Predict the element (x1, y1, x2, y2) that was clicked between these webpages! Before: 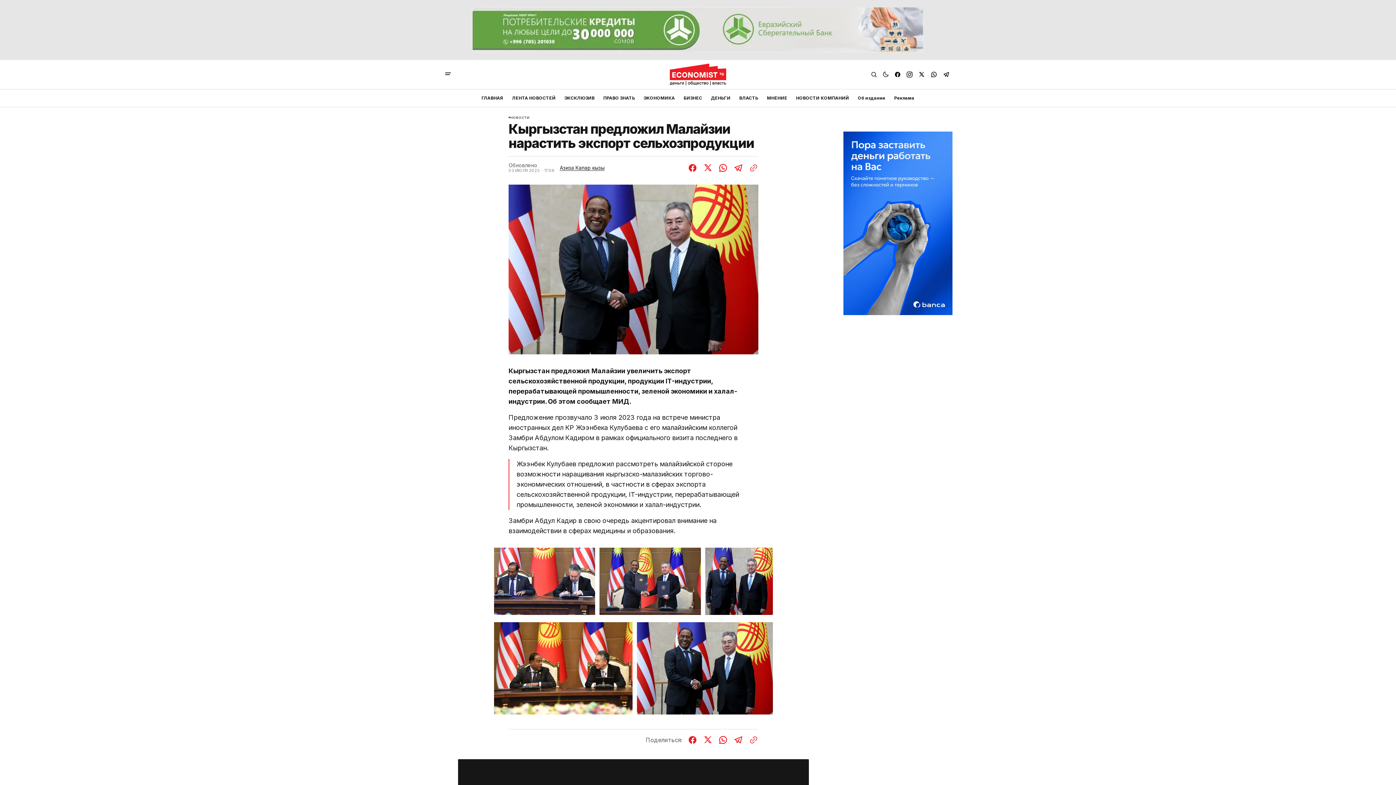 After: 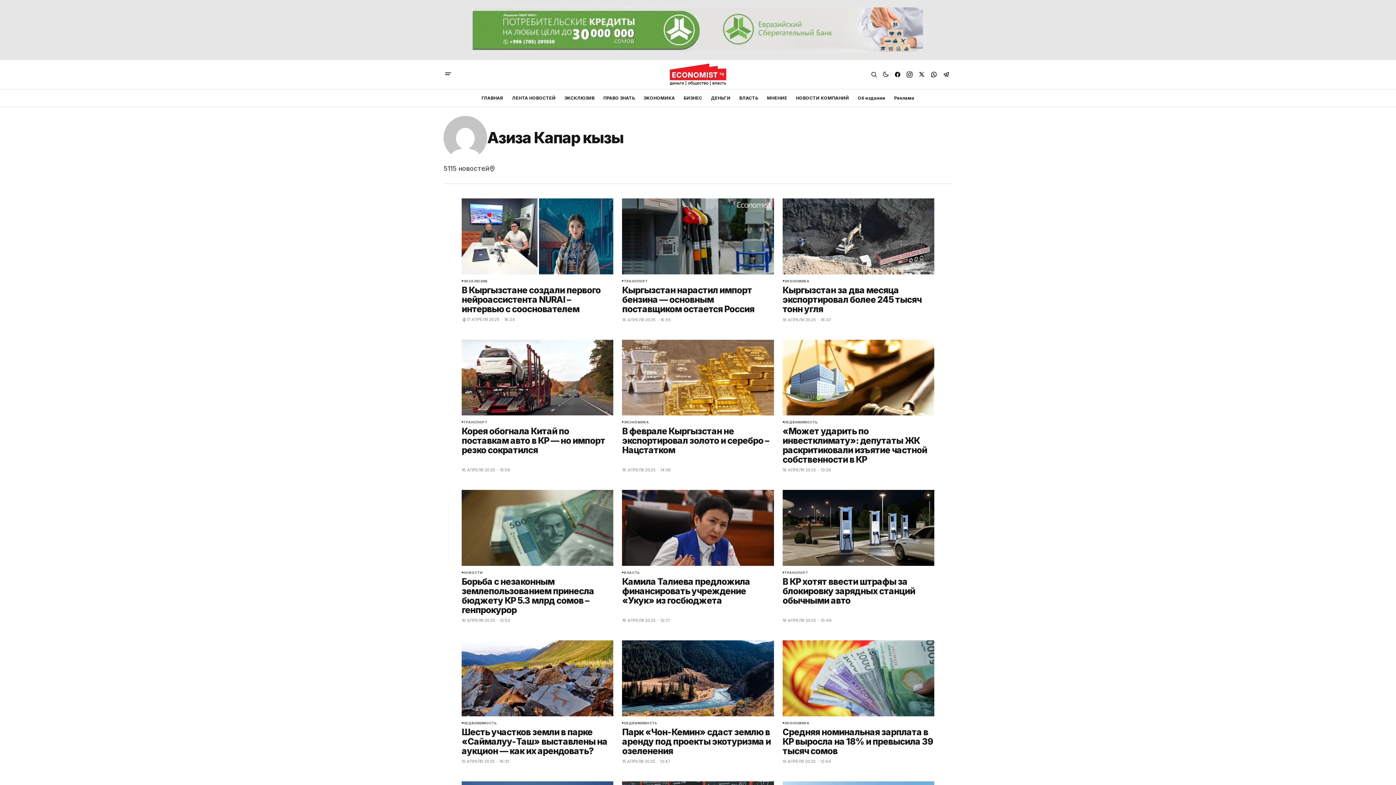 Action: bbox: (560, 164, 604, 170) label: Азиза Капар кызы